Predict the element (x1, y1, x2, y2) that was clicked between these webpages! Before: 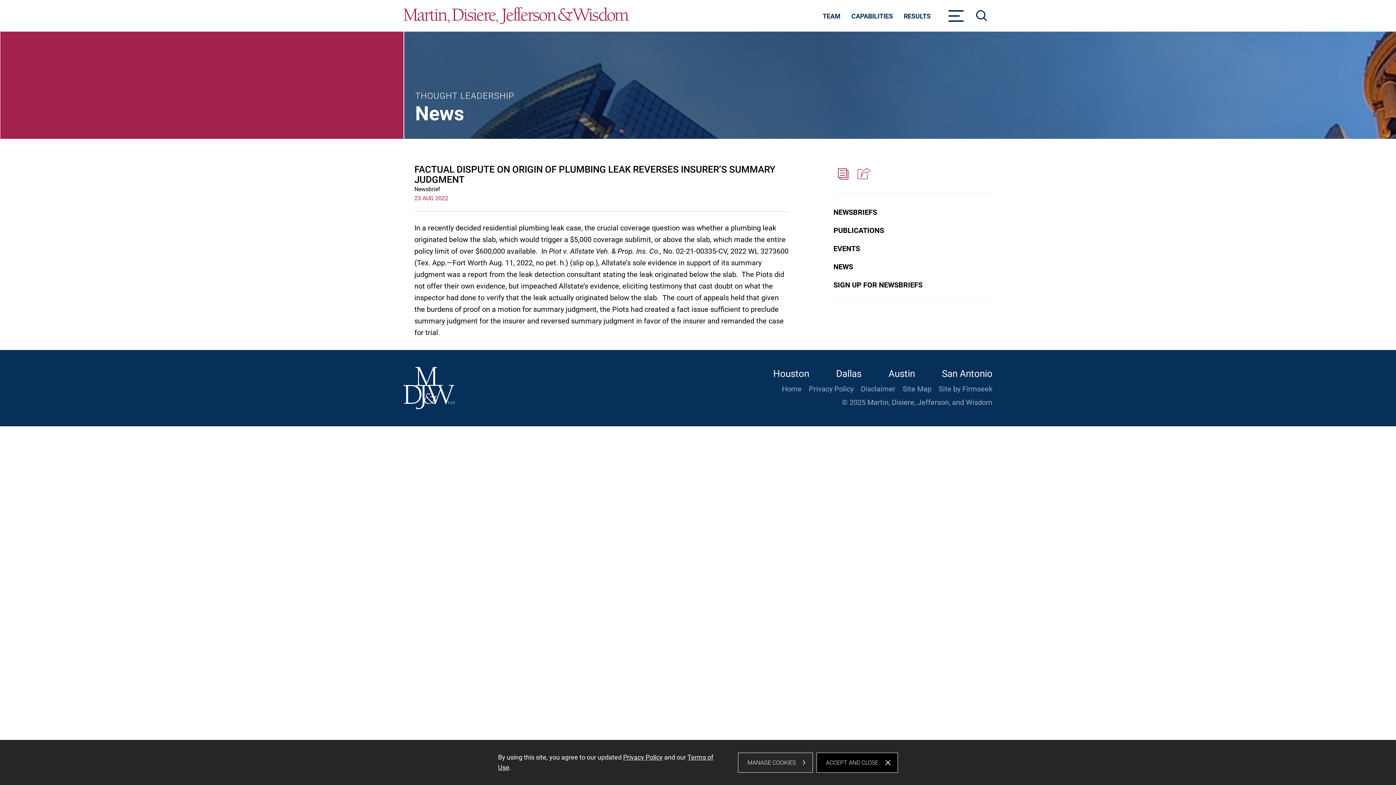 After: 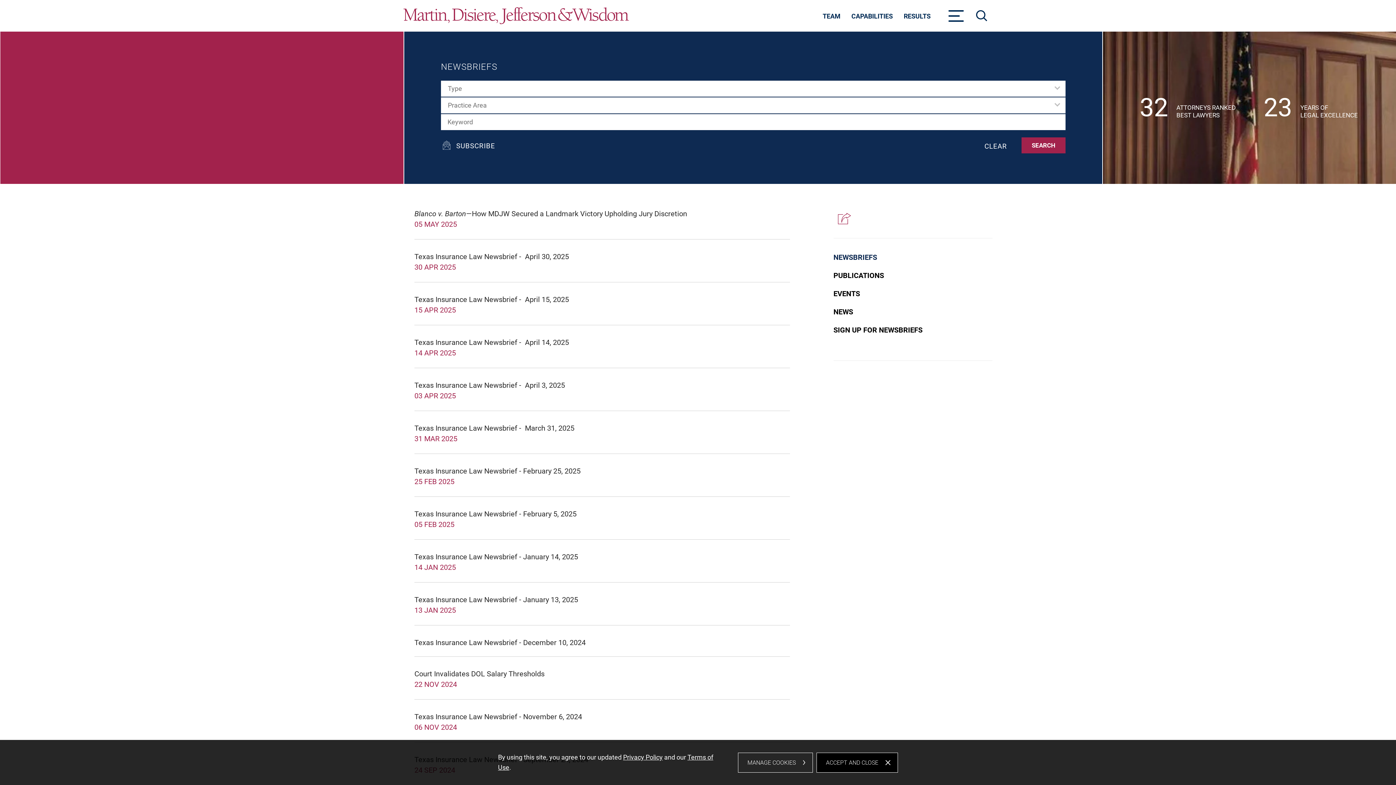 Action: bbox: (833, 207, 877, 216) label: NEWSBRIEFS